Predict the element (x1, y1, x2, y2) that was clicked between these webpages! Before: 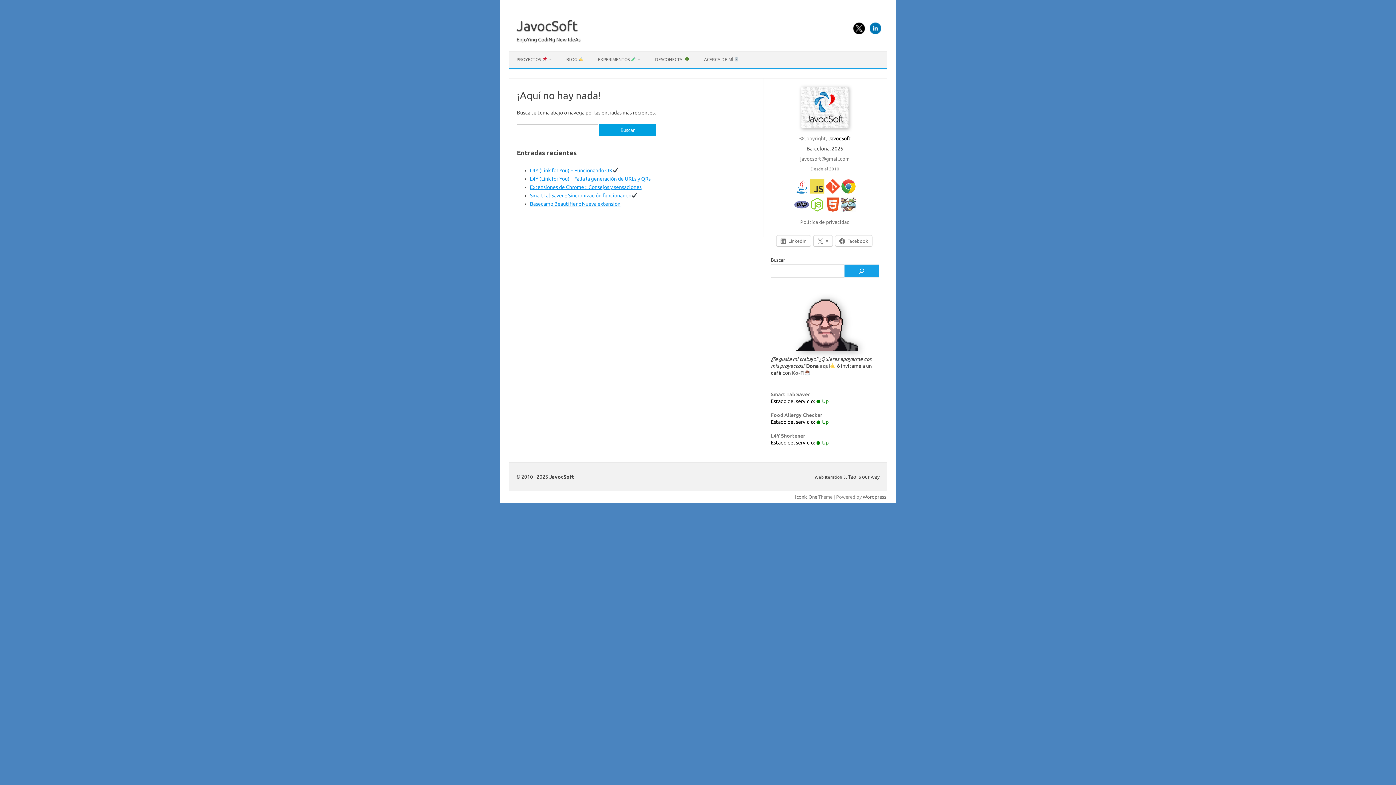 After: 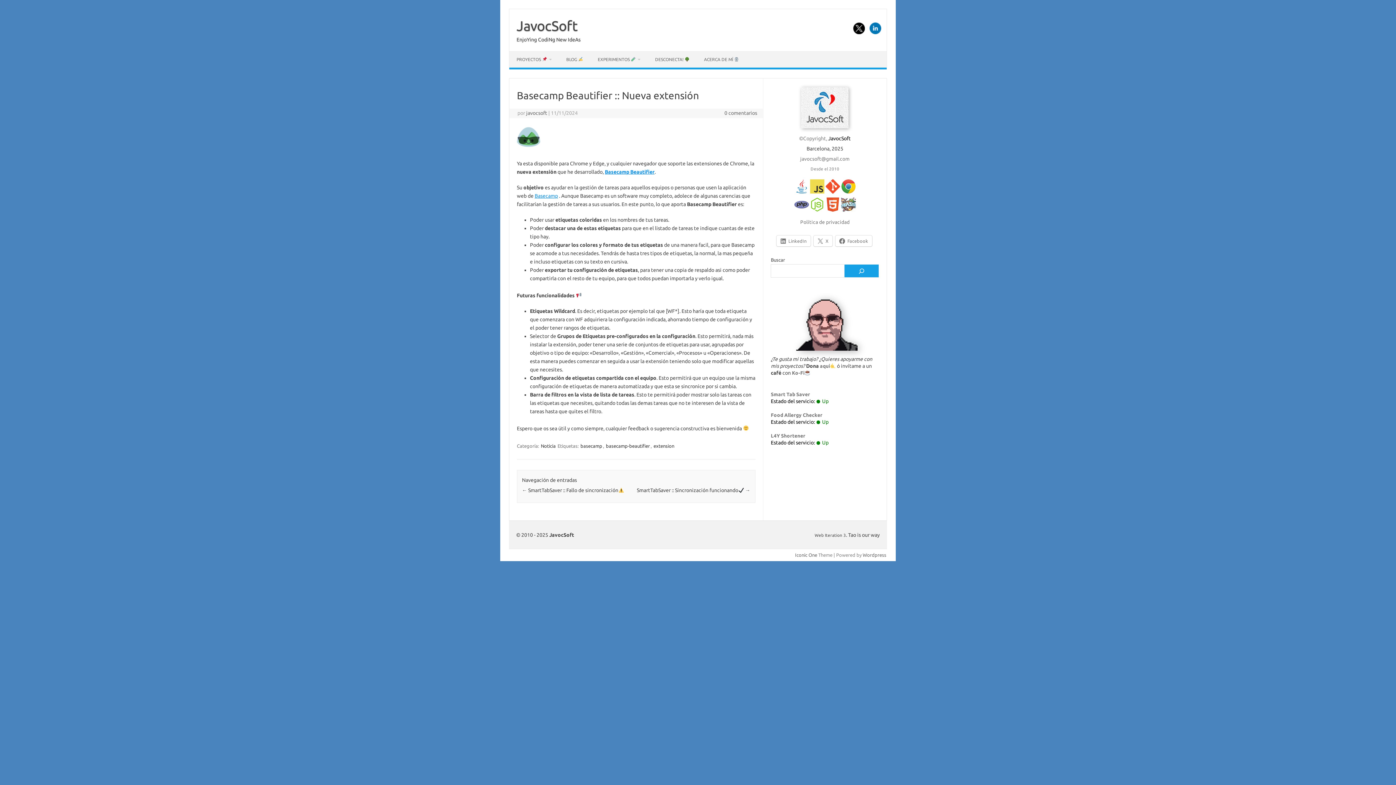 Action: label: Basecamp Beautifier :: Nueva extensión bbox: (530, 201, 620, 206)